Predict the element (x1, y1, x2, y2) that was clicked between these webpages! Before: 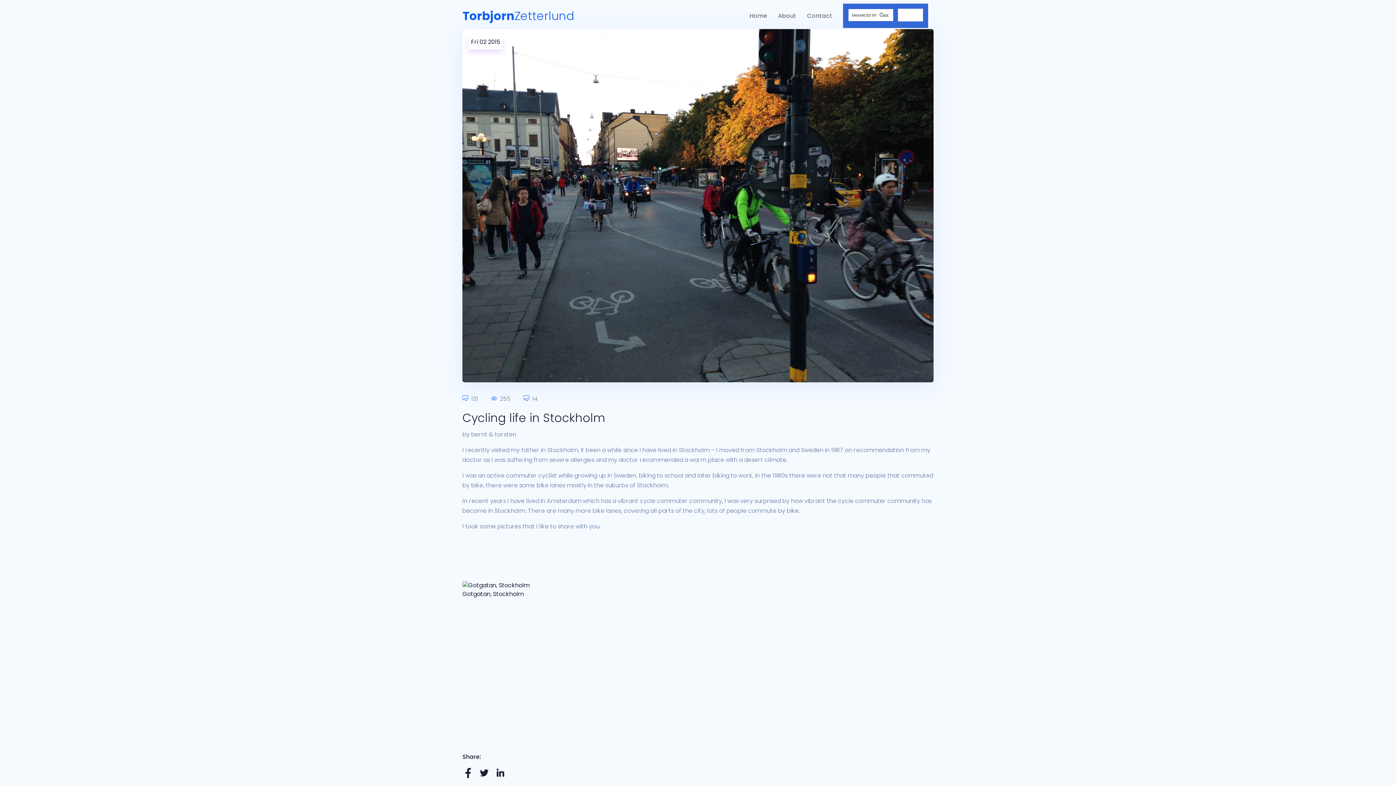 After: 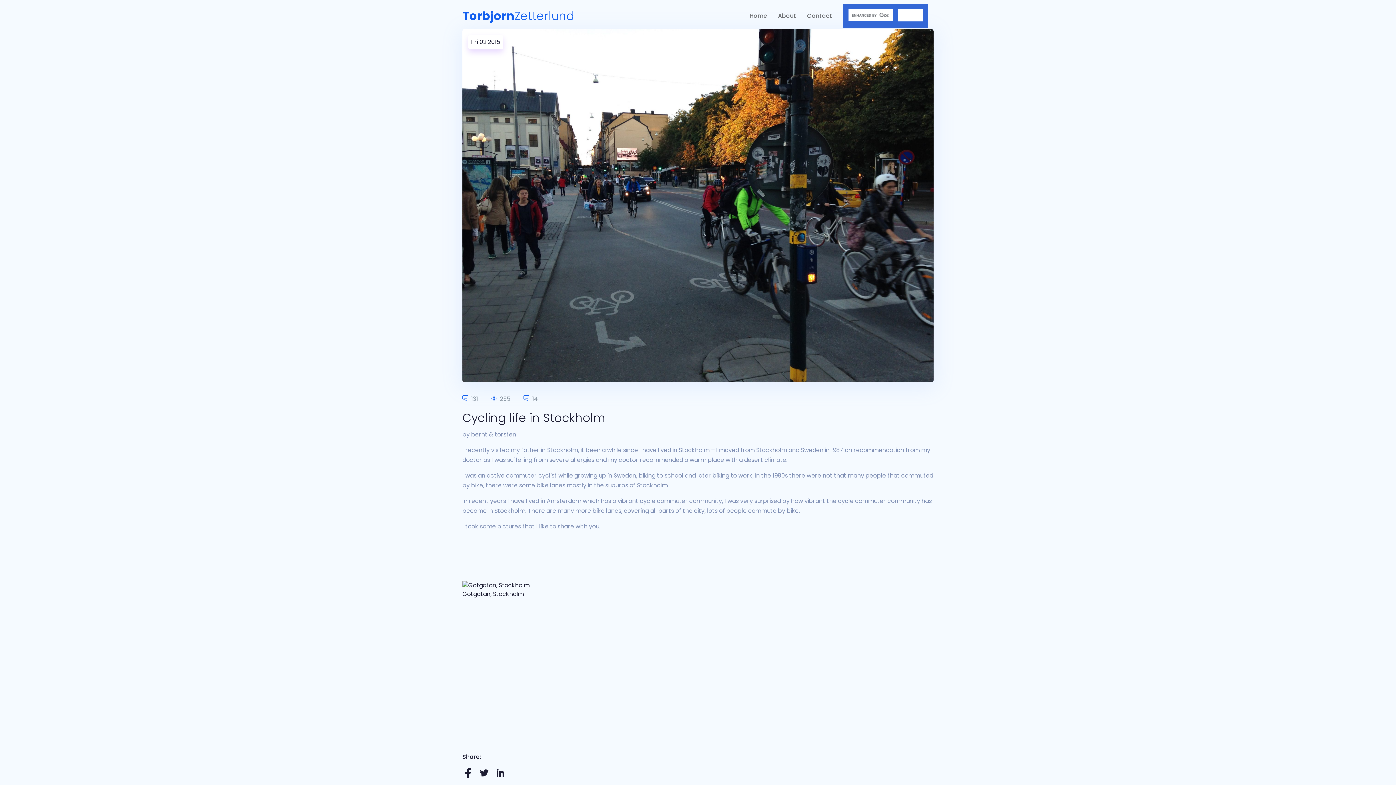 Action: bbox: (491, 394, 510, 403) label:  255